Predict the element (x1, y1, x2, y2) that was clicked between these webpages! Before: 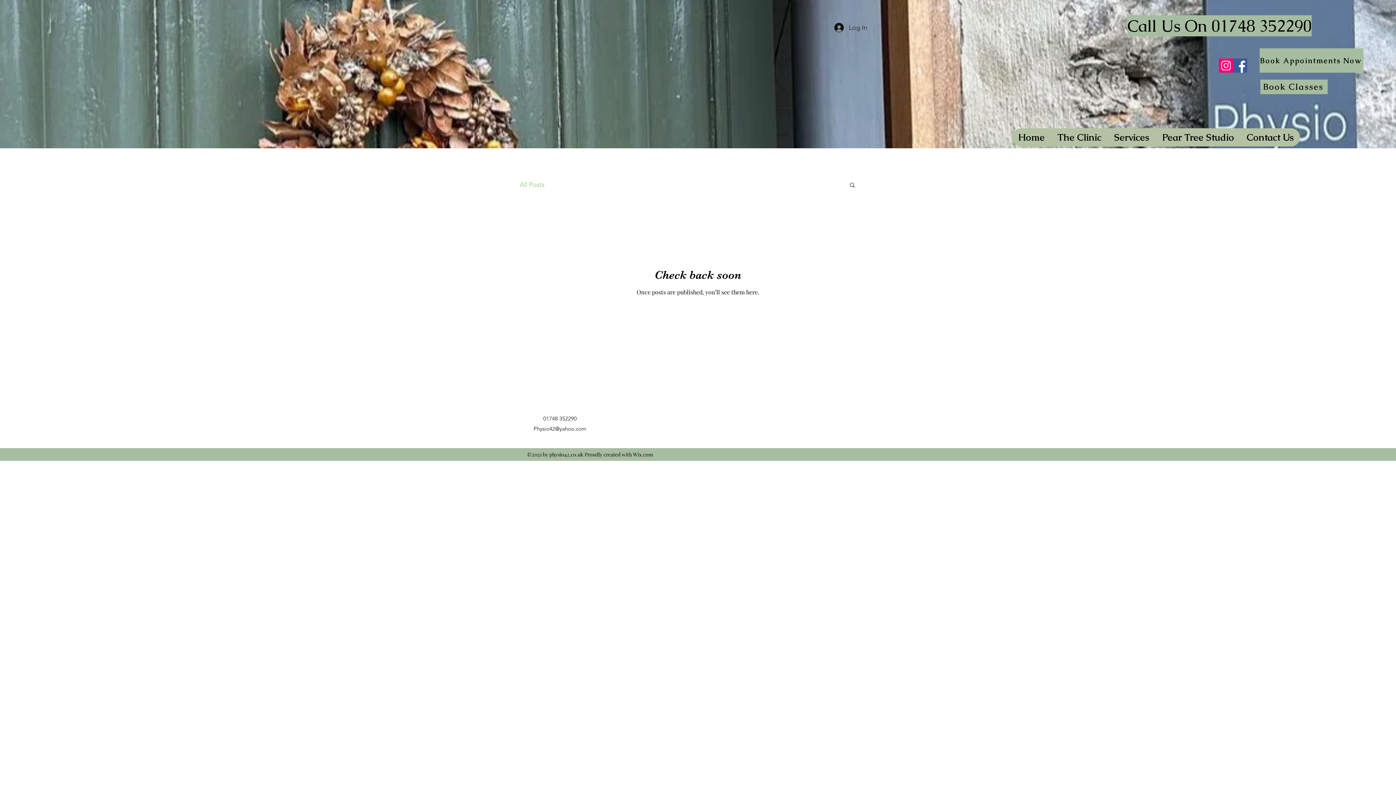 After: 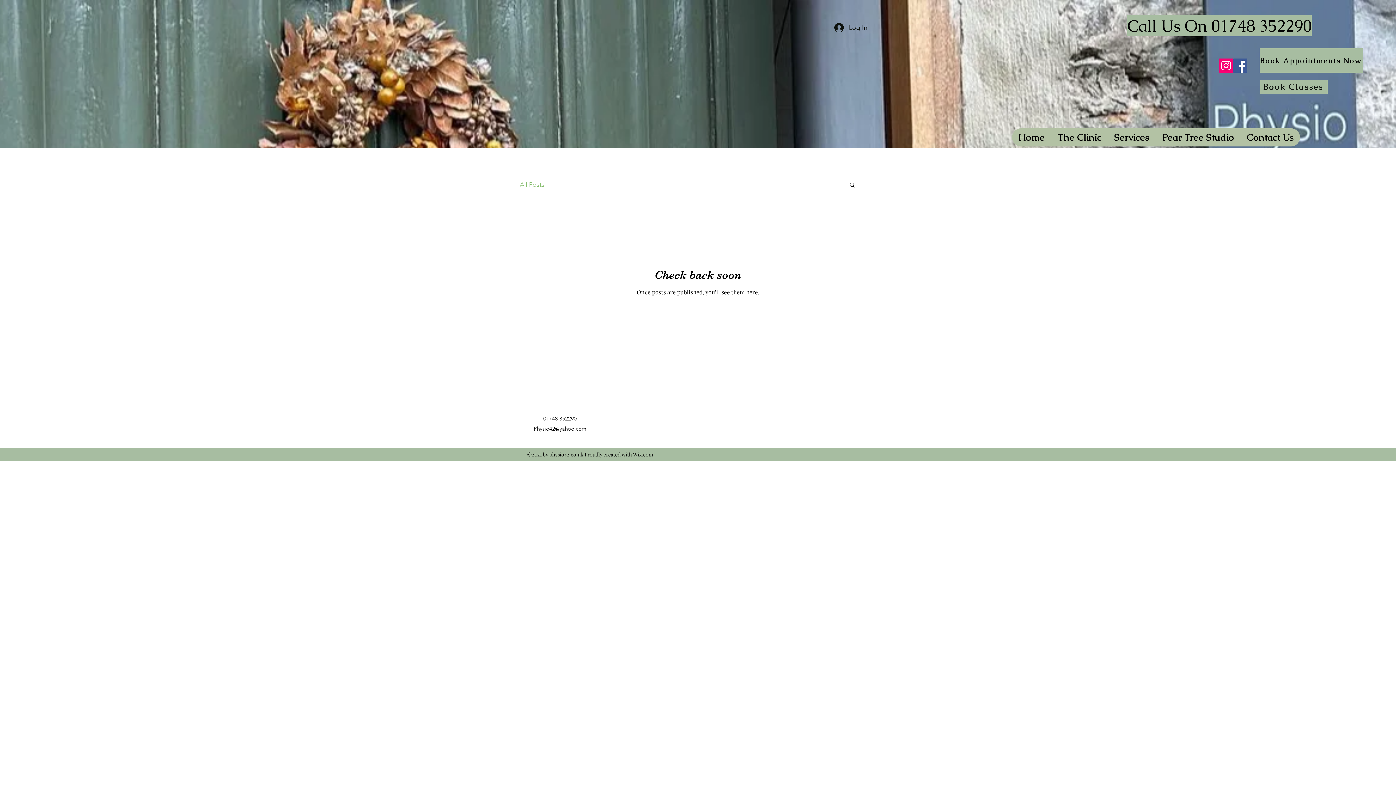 Action: bbox: (520, 180, 544, 188) label: All Posts